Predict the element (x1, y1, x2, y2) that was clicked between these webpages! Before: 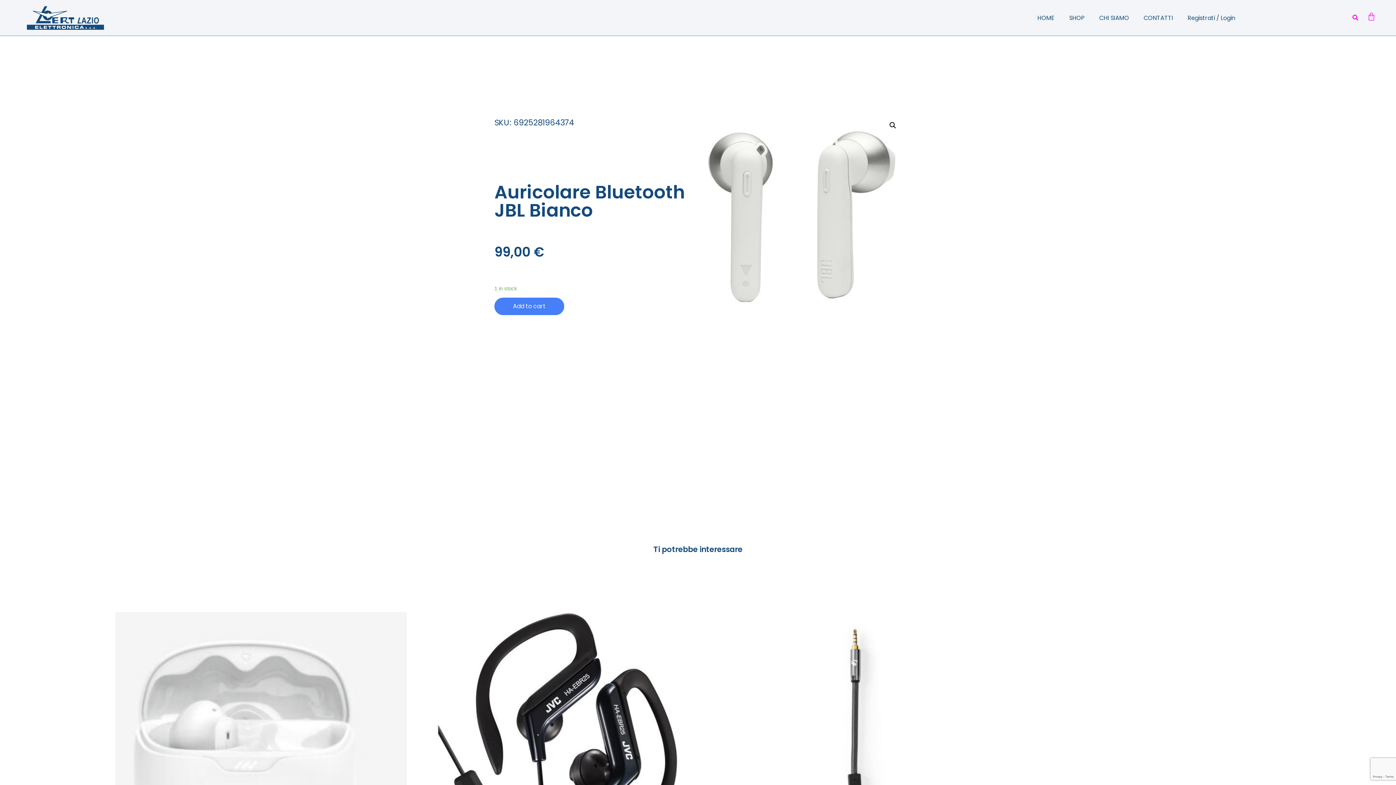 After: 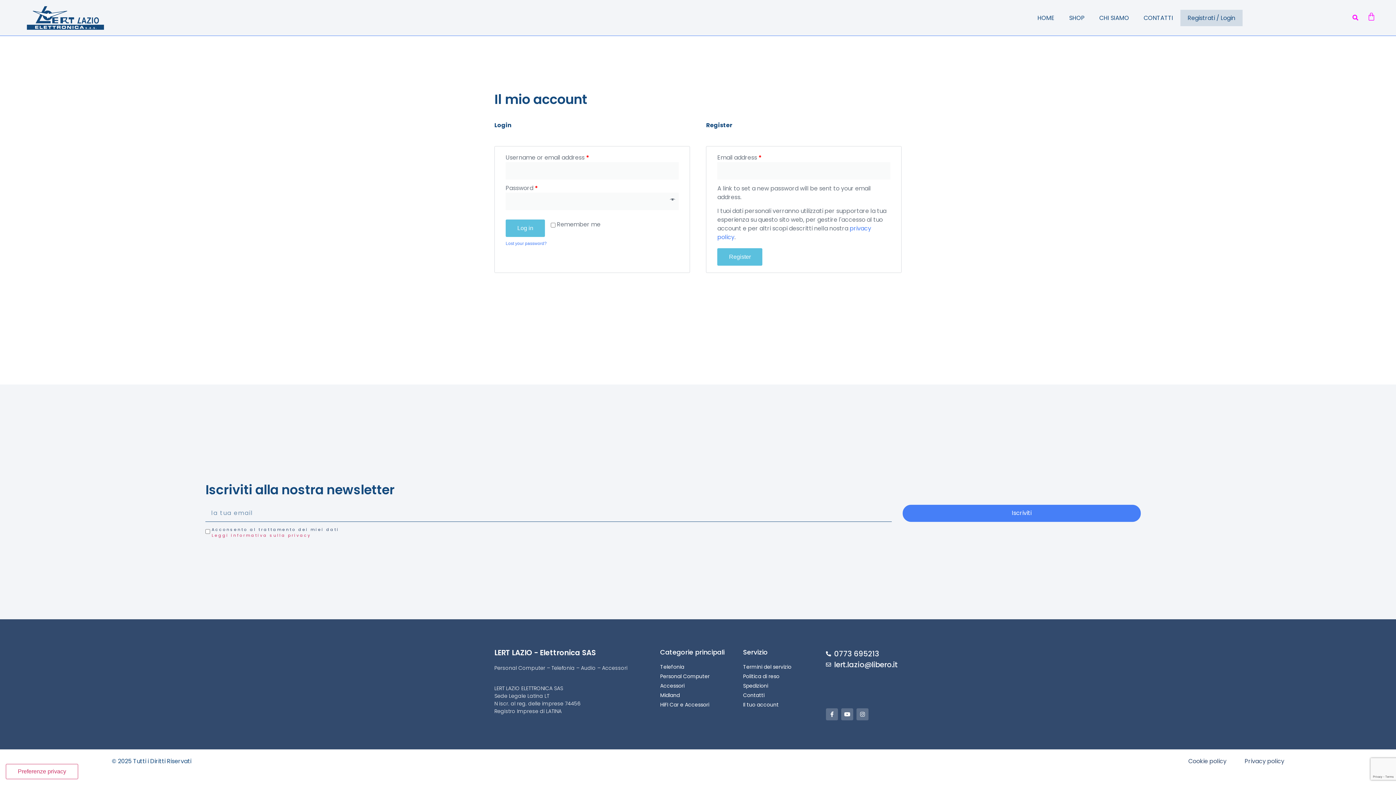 Action: label: Registrati / Login bbox: (1180, 9, 1242, 26)